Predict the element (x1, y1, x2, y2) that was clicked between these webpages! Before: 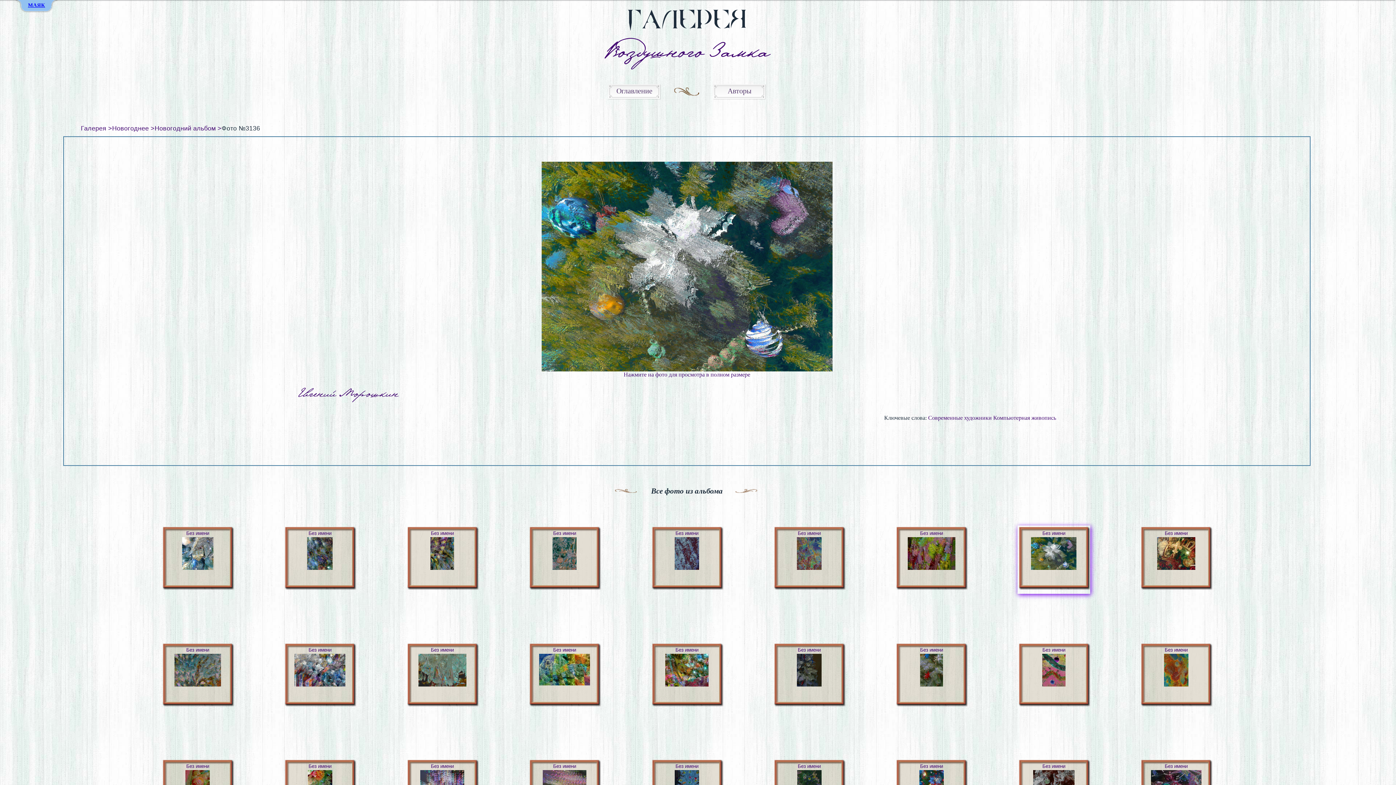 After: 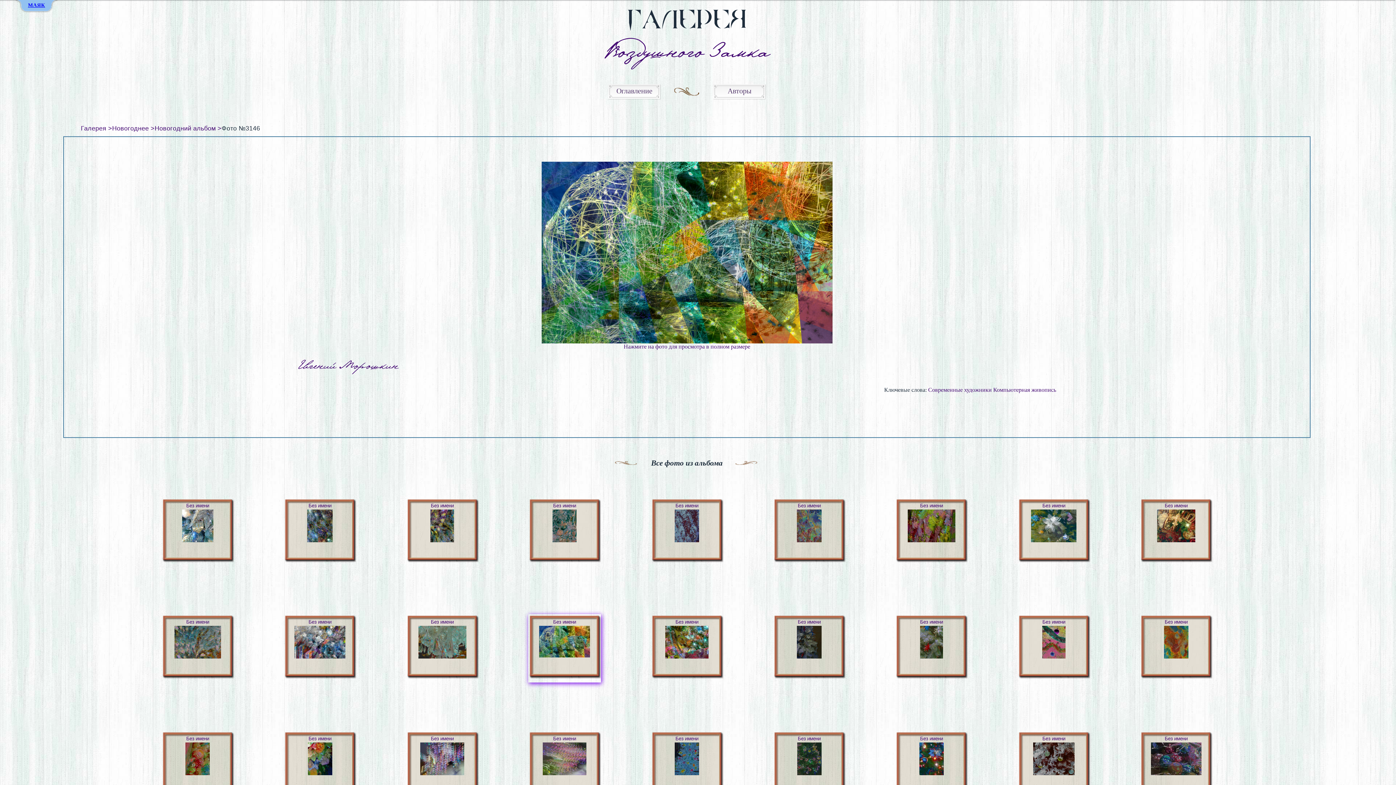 Action: label: Без имени bbox: (533, 647, 596, 653)